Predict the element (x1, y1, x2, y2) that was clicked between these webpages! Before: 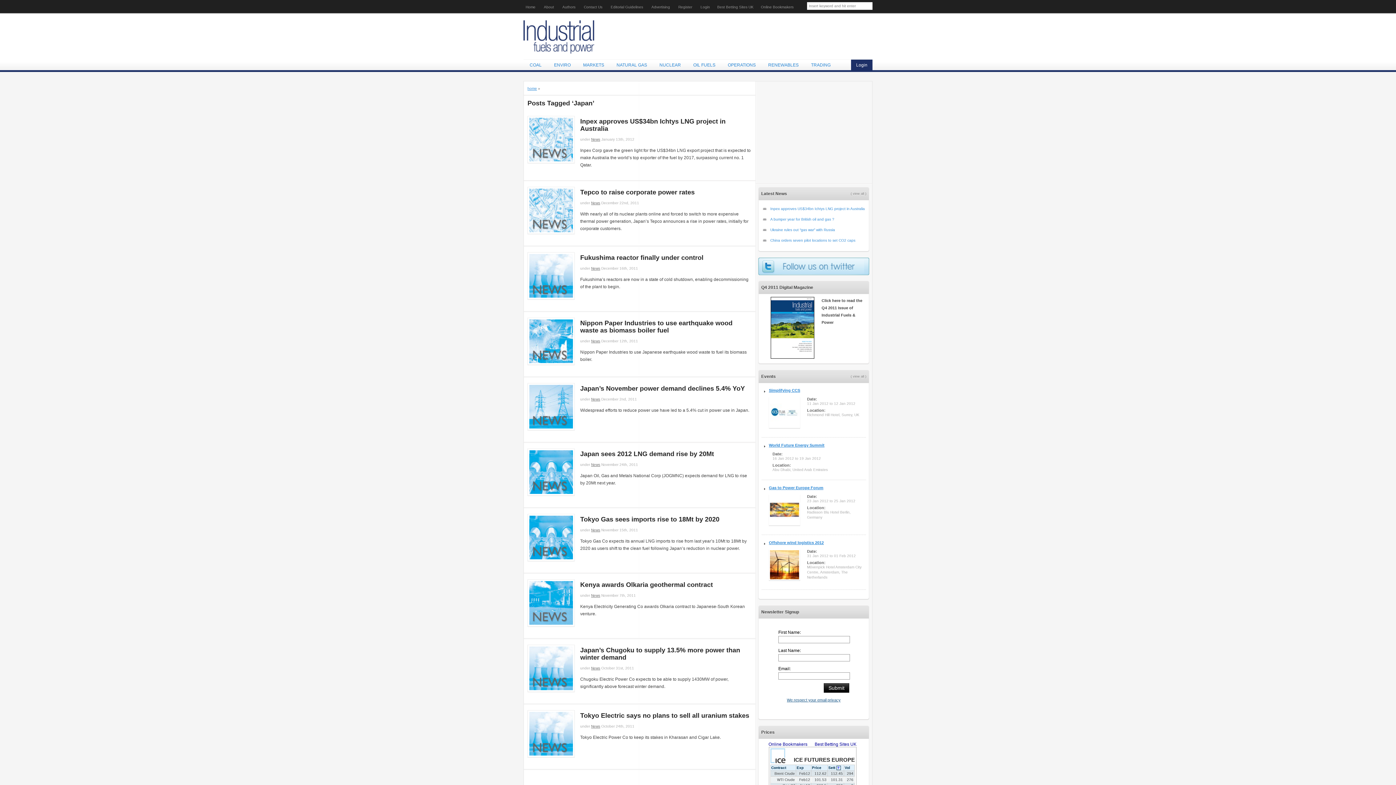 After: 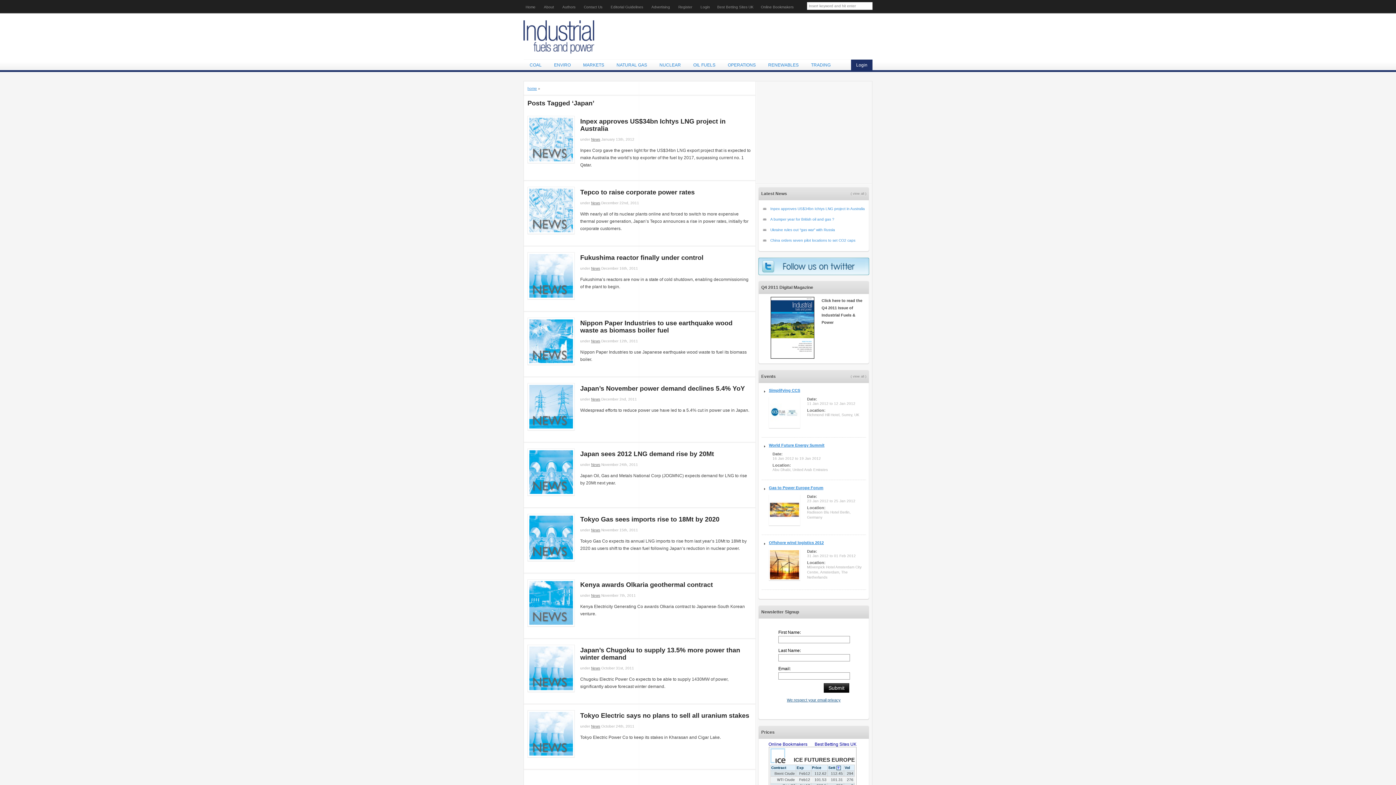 Action: bbox: (758, 257, 869, 275) label: follow us on twitter